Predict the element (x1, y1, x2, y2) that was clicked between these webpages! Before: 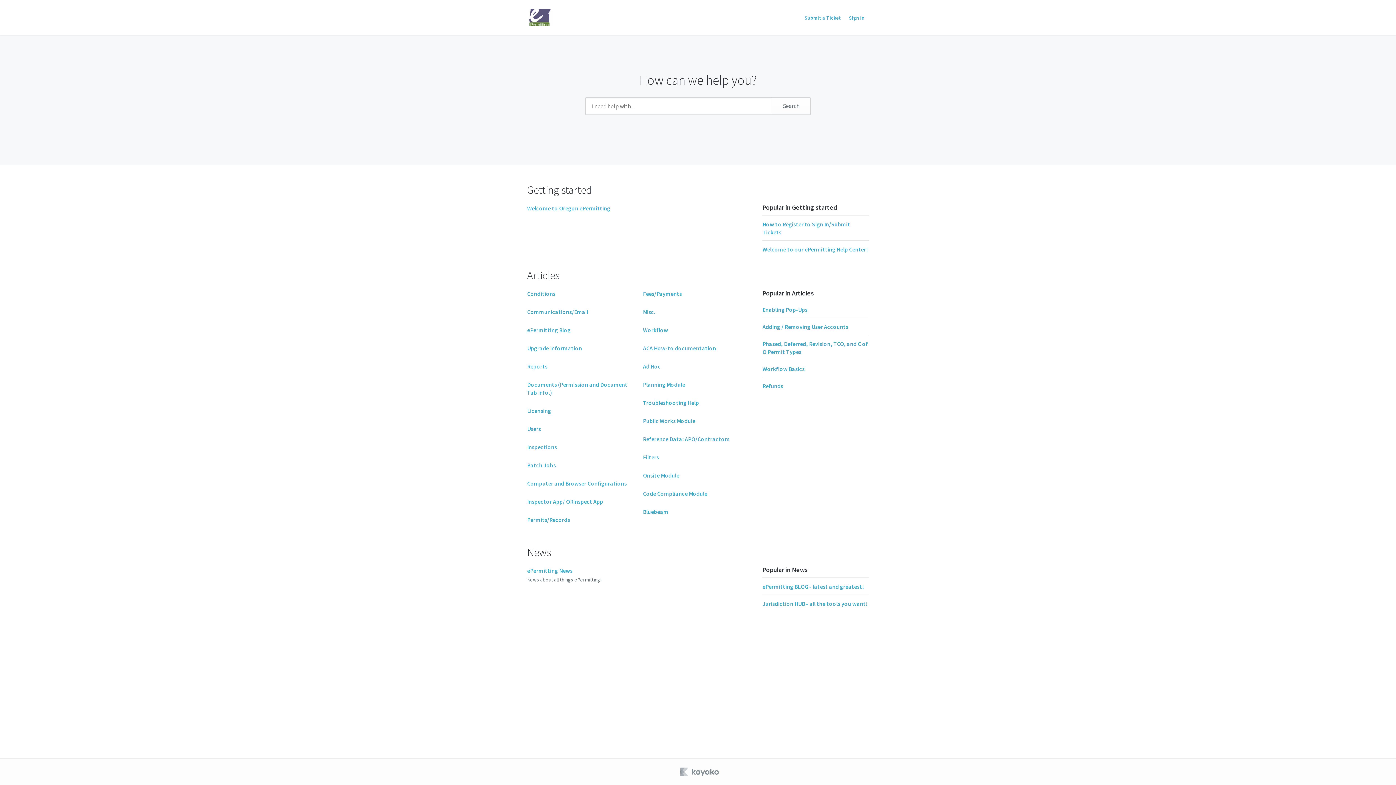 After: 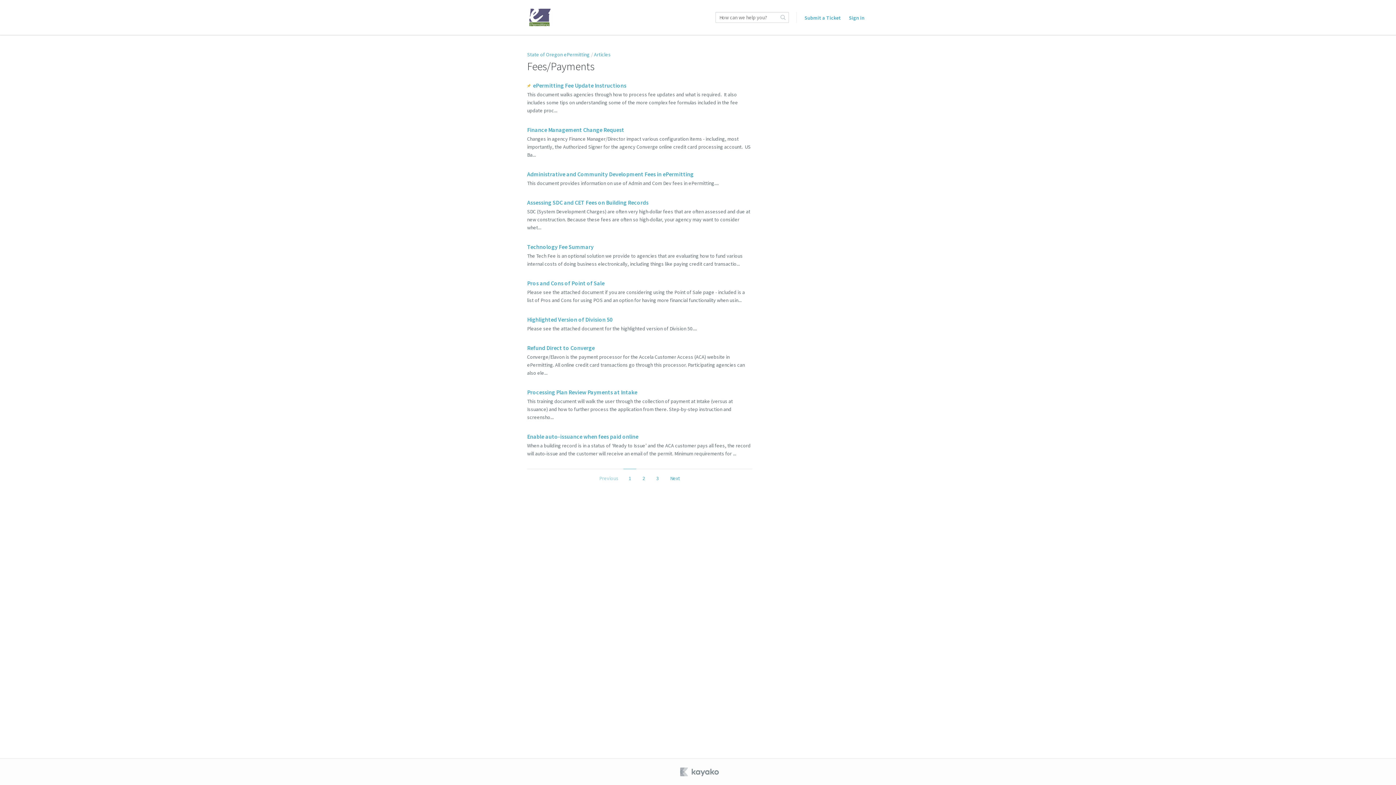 Action: bbox: (643, 290, 682, 297) label: Fees/Payments